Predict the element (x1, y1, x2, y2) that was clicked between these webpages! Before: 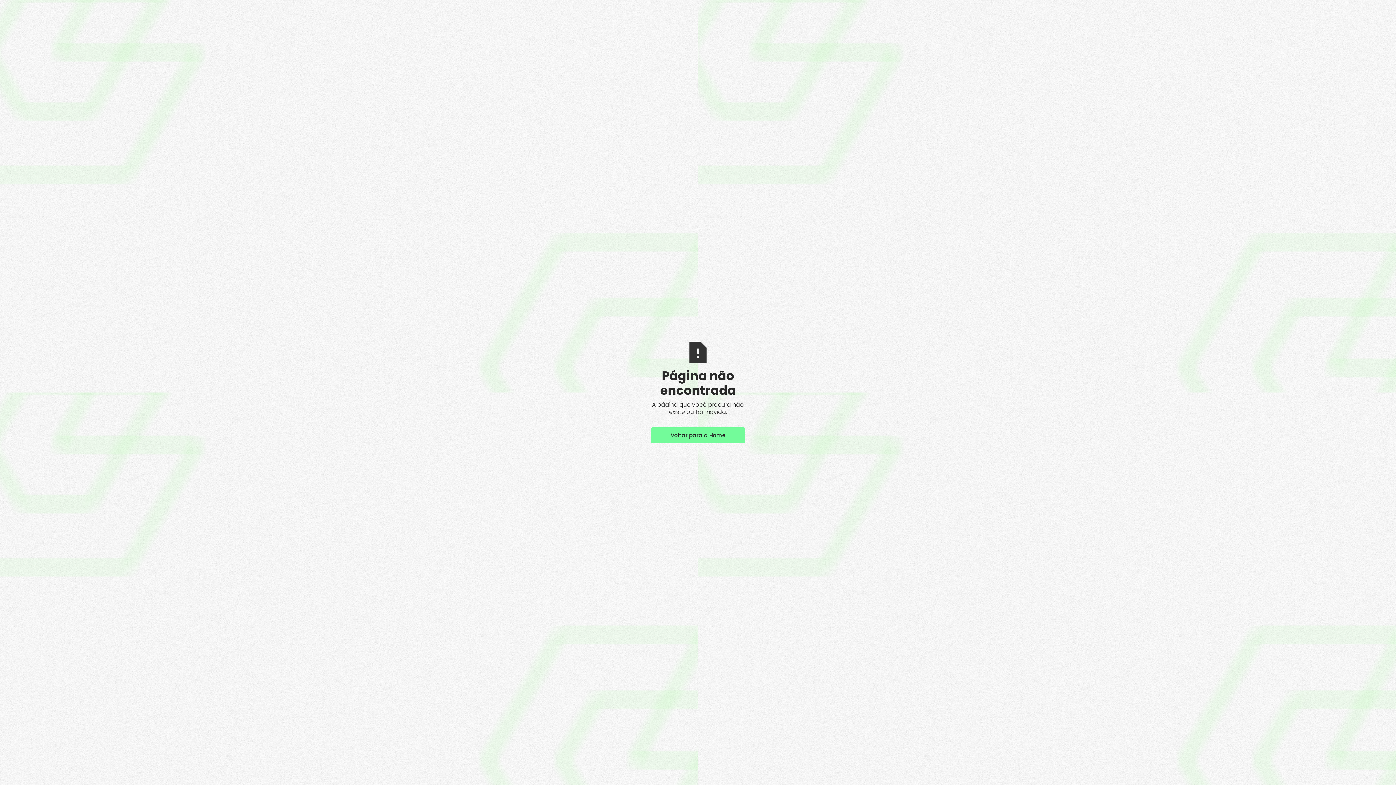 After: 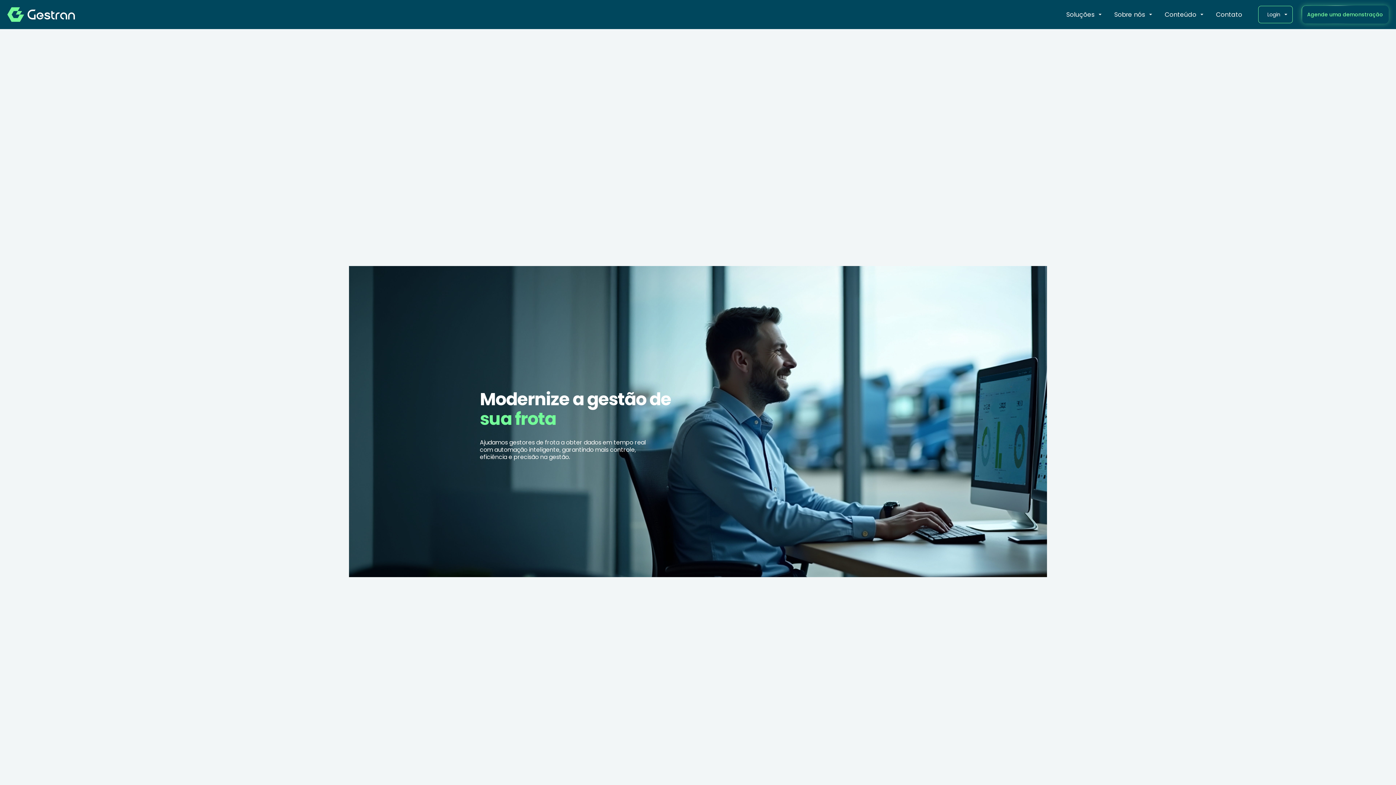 Action: label: Voltar para a Home bbox: (650, 427, 745, 443)